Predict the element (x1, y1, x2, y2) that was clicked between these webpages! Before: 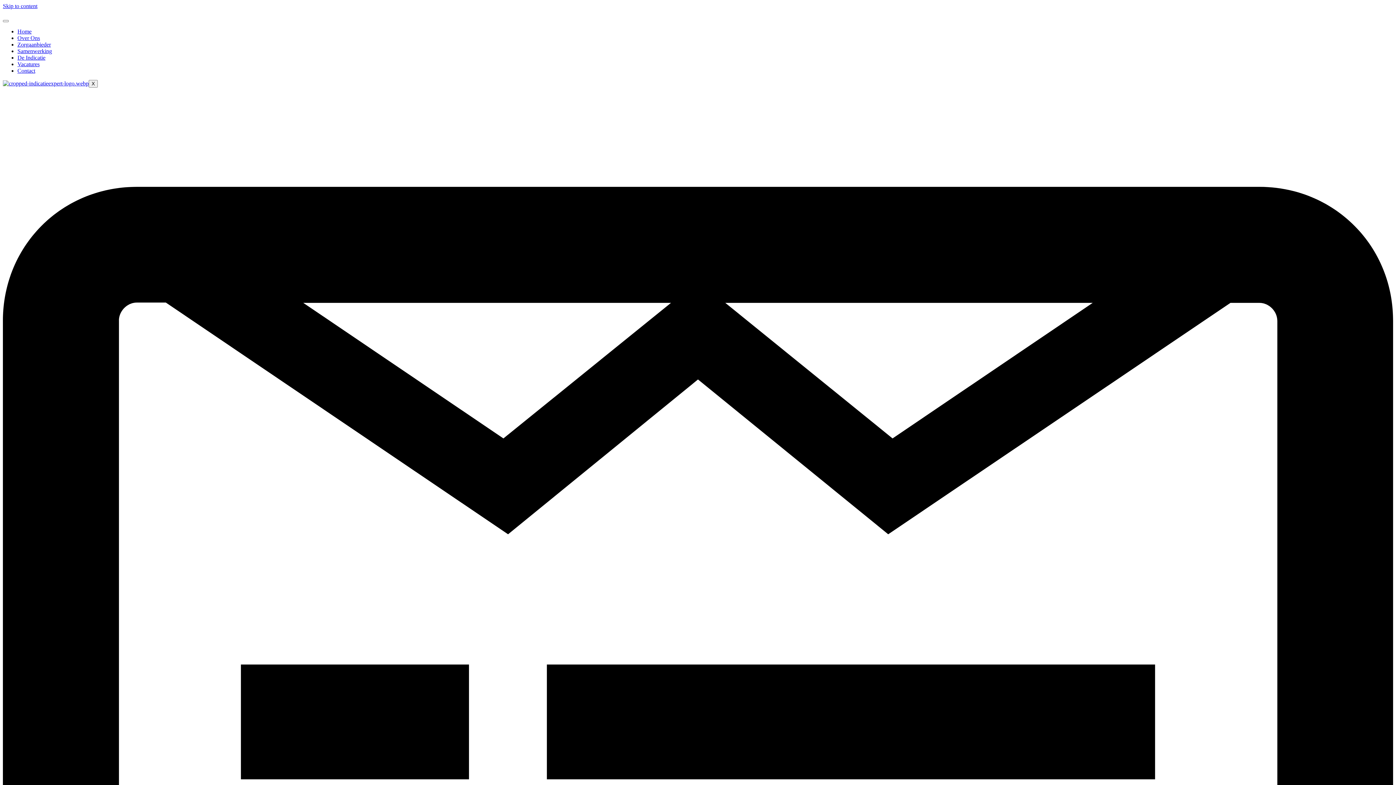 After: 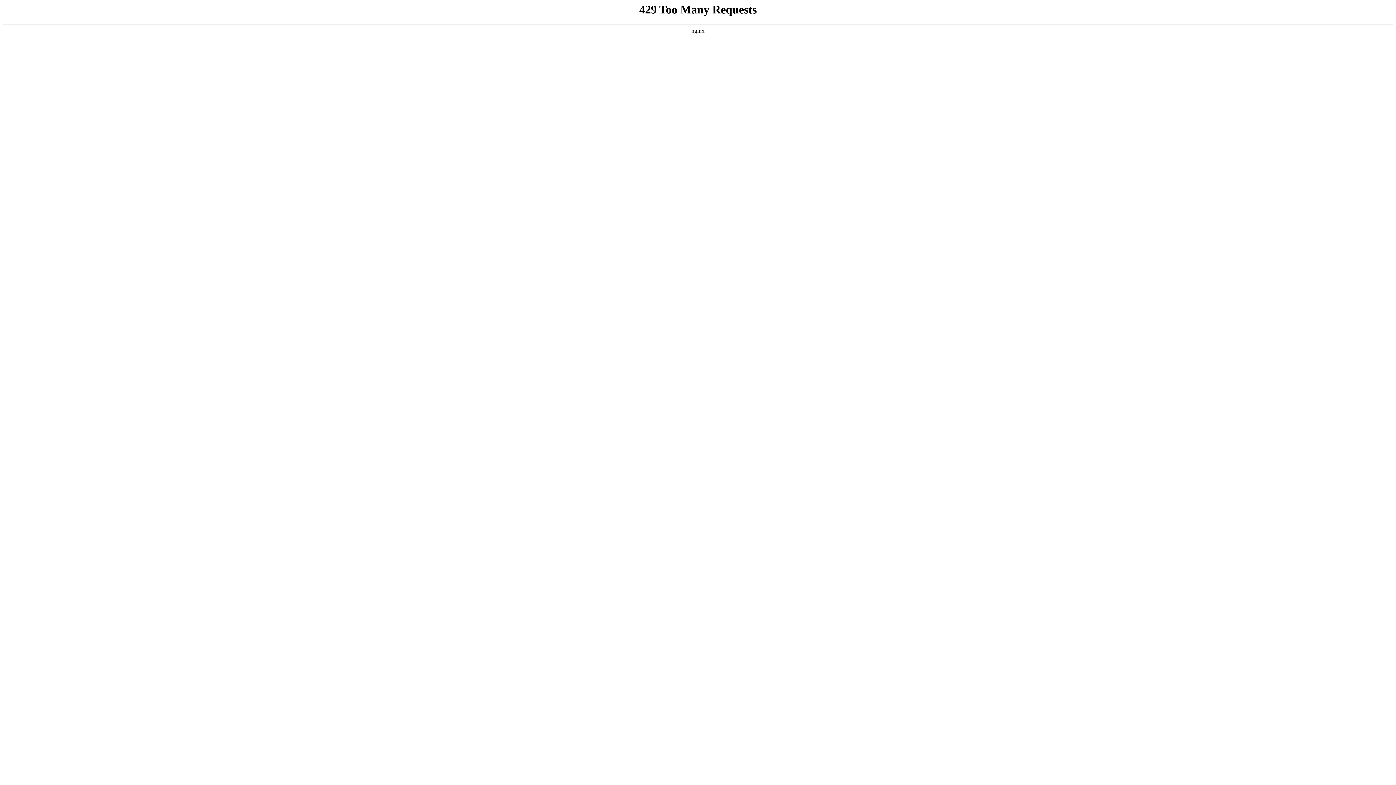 Action: label: Contact bbox: (17, 67, 35, 73)